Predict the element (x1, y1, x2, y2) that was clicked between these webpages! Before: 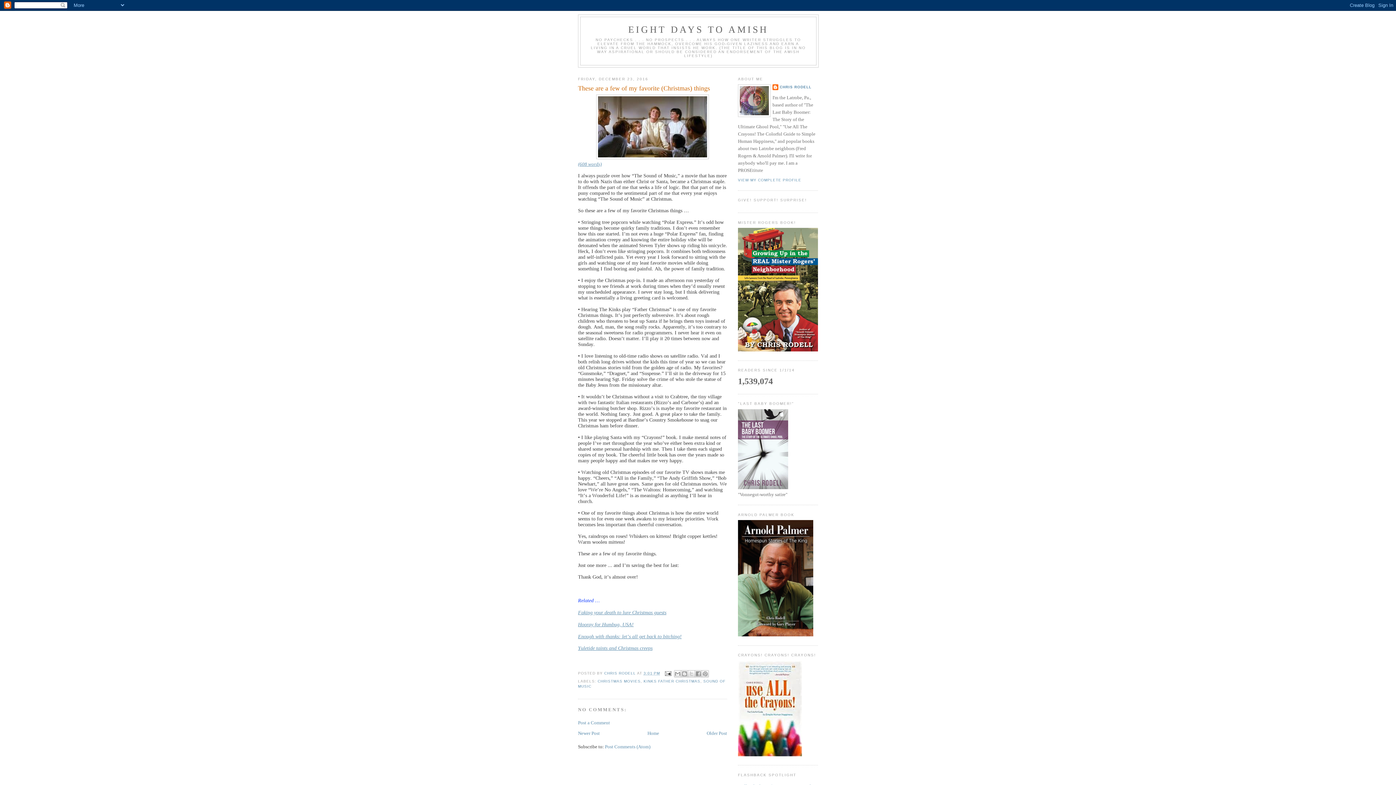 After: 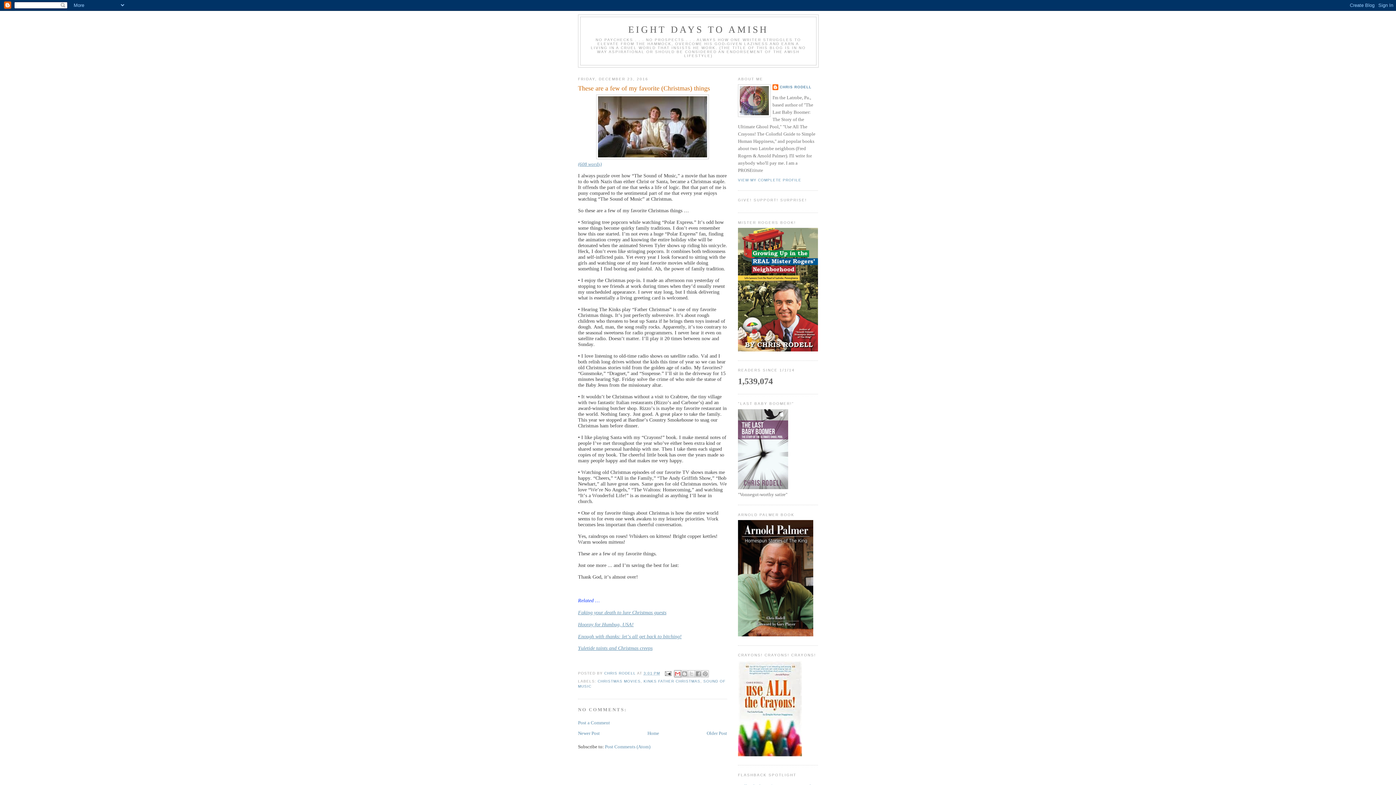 Action: bbox: (674, 670, 681, 677) label: EMAIL THIS